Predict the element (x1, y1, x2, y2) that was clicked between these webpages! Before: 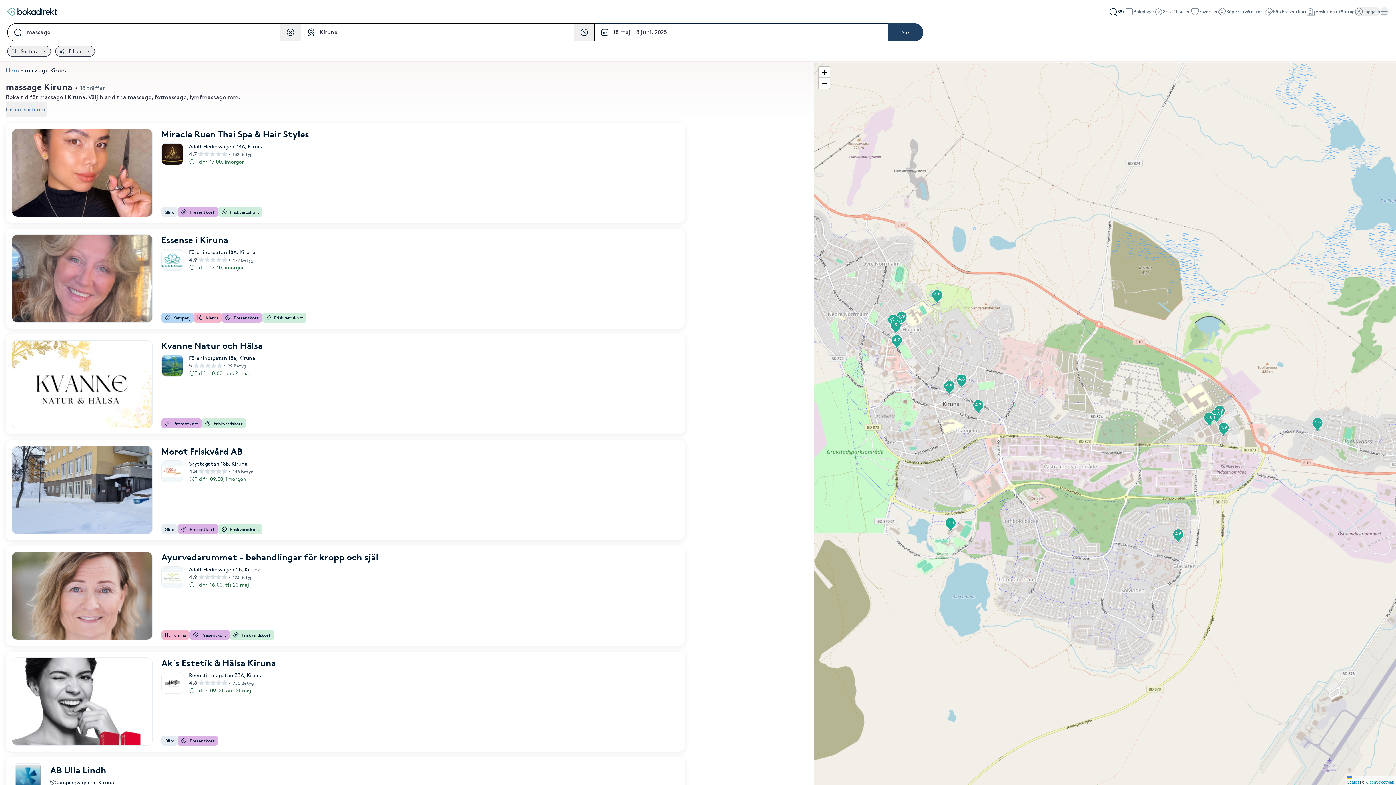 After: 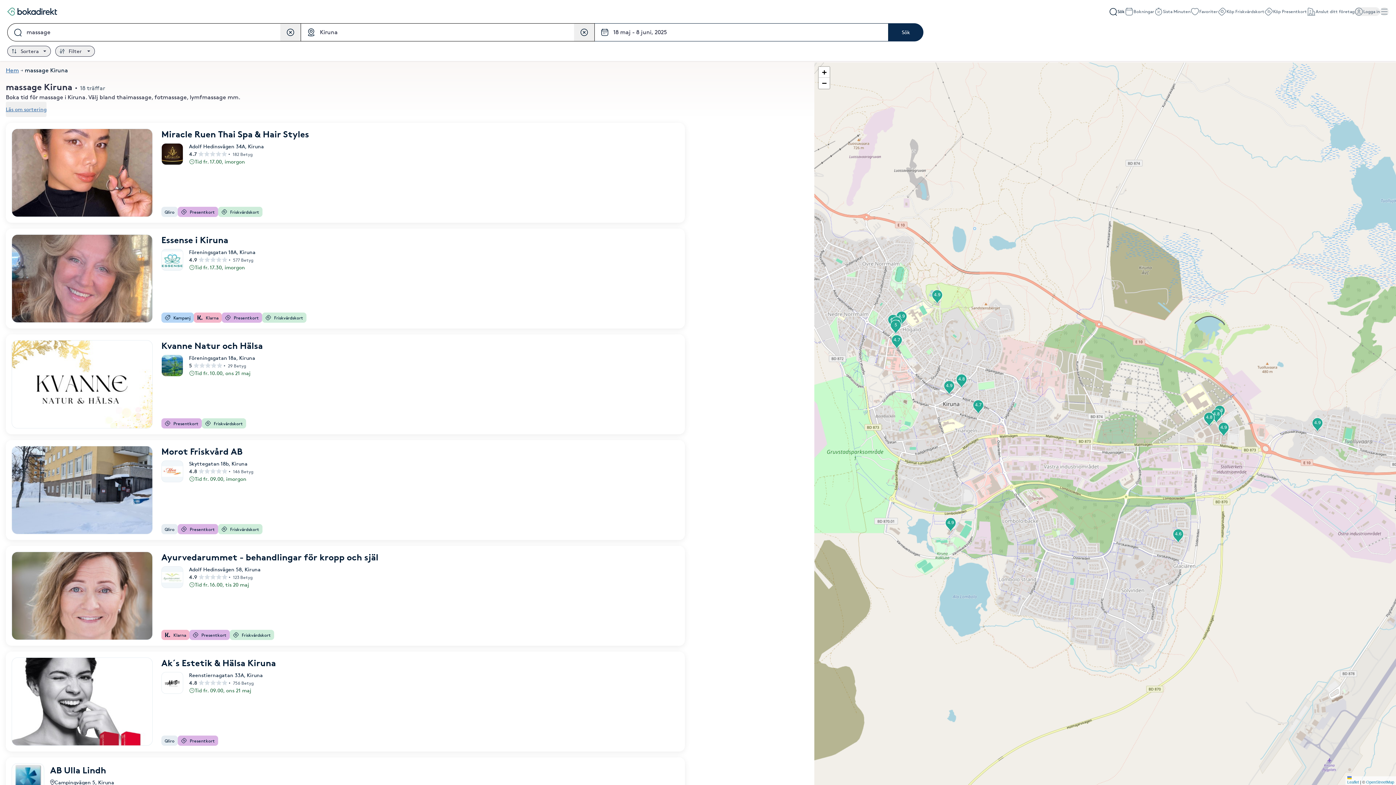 Action: label: Sök bbox: (888, 23, 923, 41)